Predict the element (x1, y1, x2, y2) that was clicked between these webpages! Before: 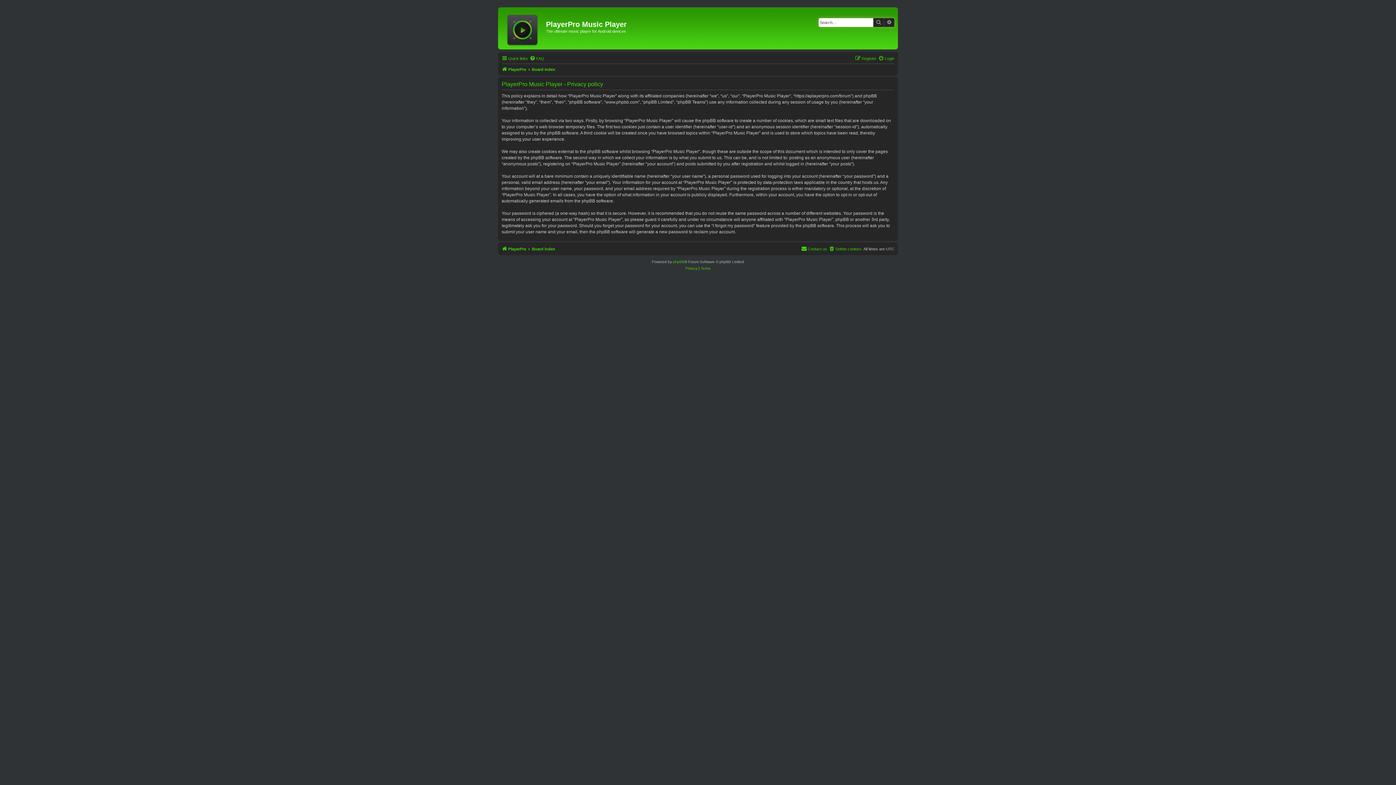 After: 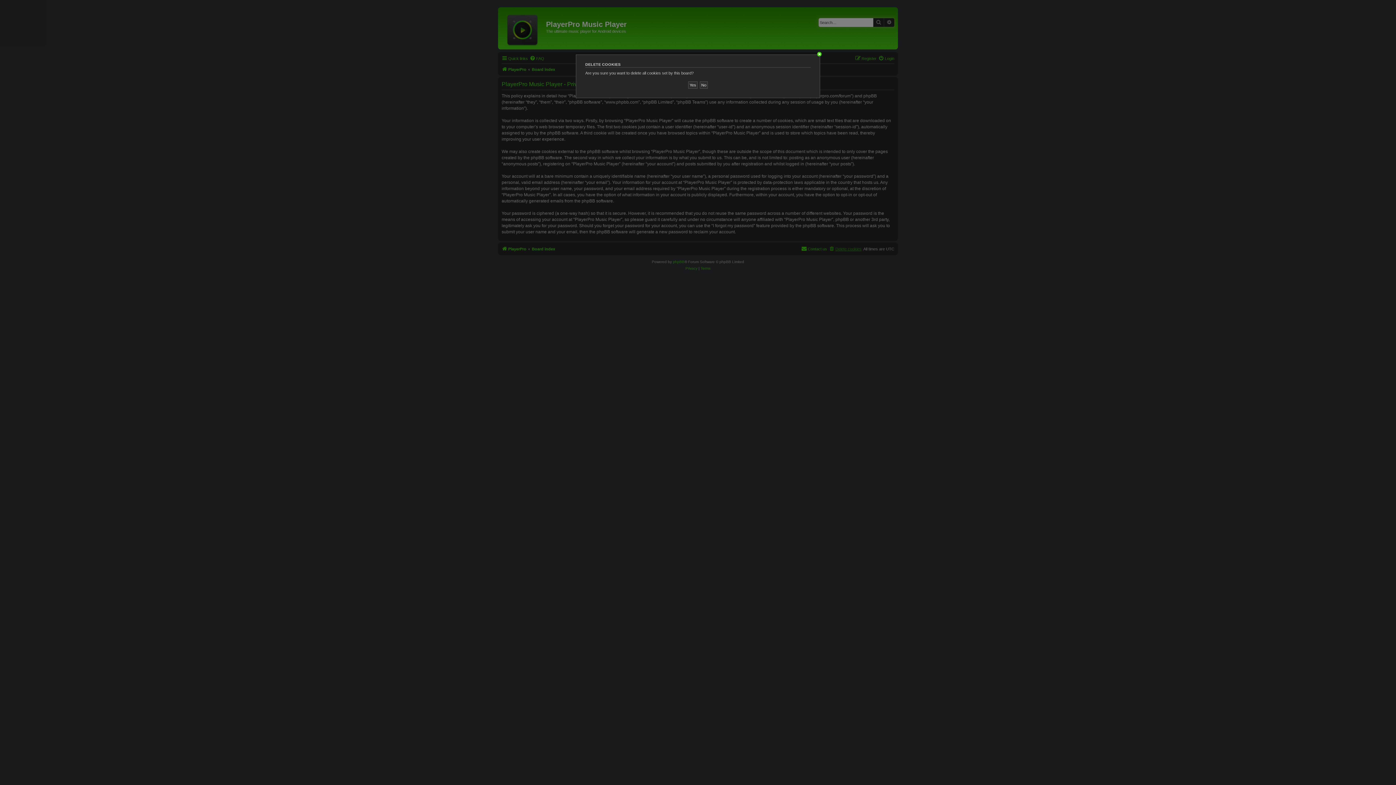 Action: label: Delete cookies bbox: (829, 244, 861, 253)